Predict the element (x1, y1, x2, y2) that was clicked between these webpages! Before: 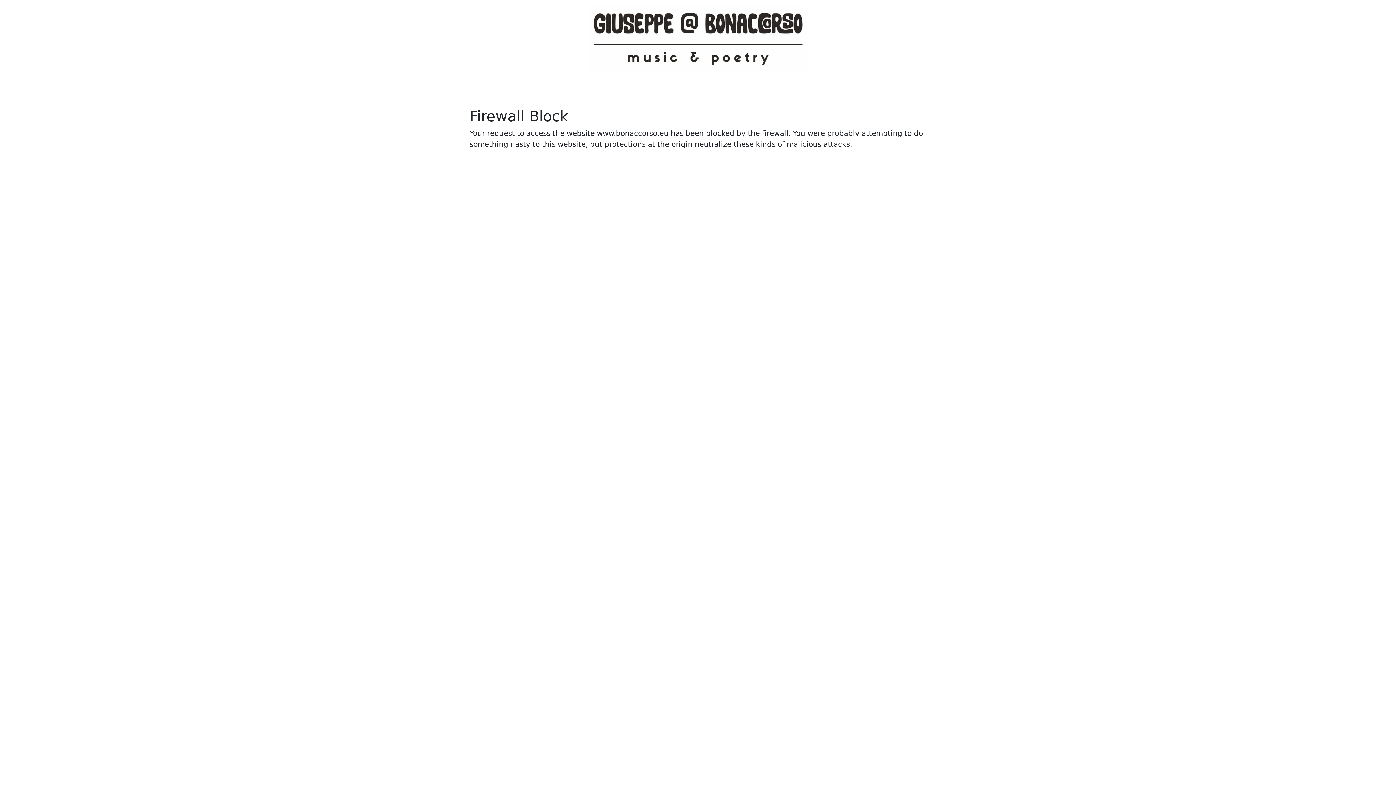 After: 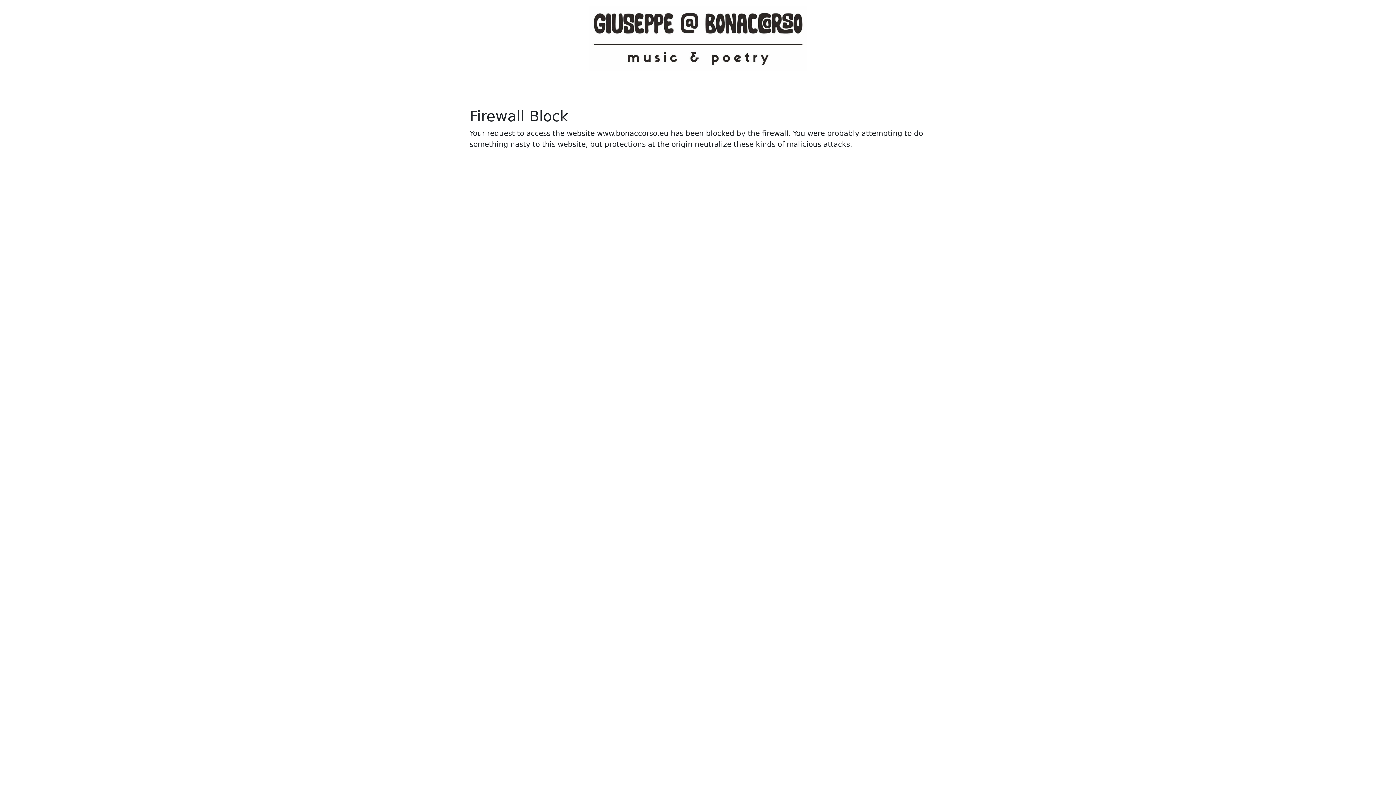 Action: bbox: (589, 34, 807, 41)